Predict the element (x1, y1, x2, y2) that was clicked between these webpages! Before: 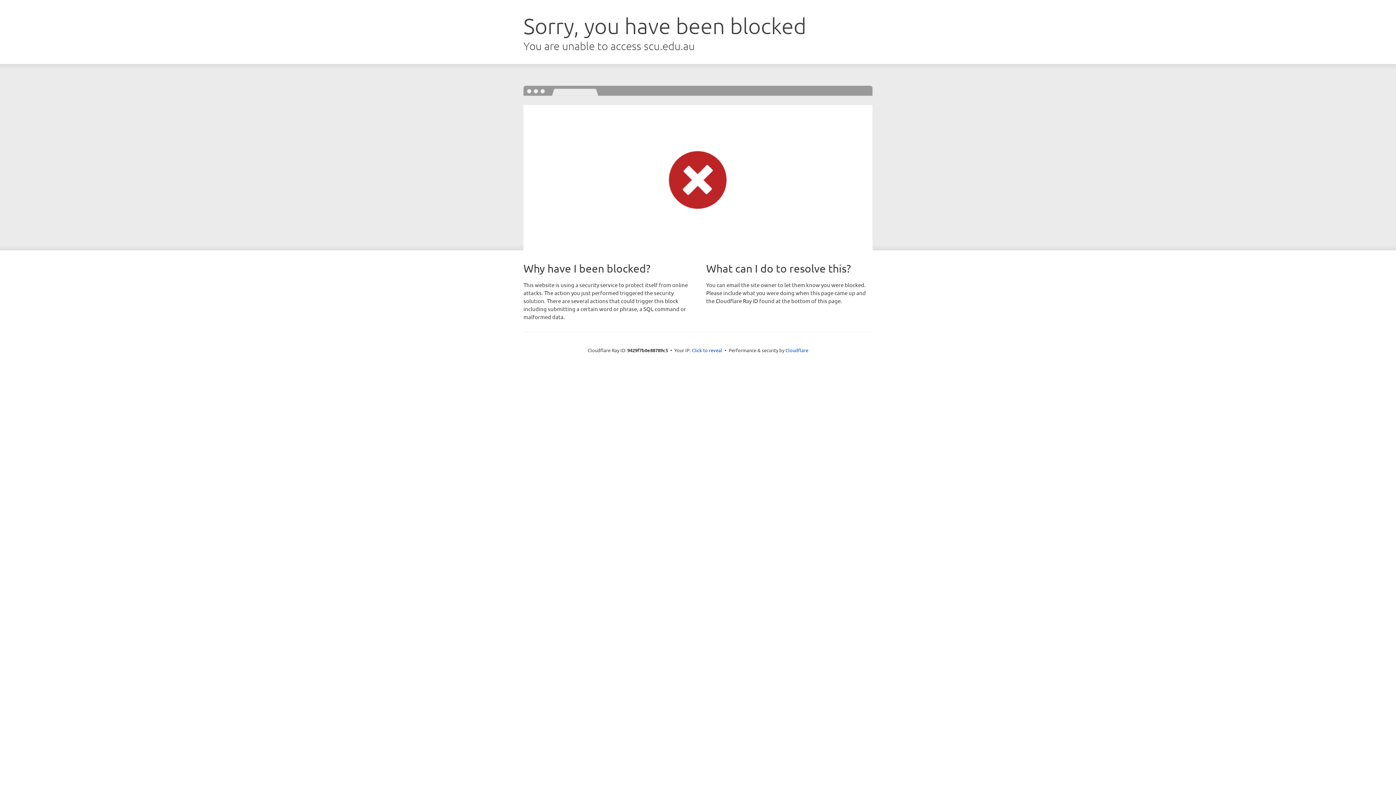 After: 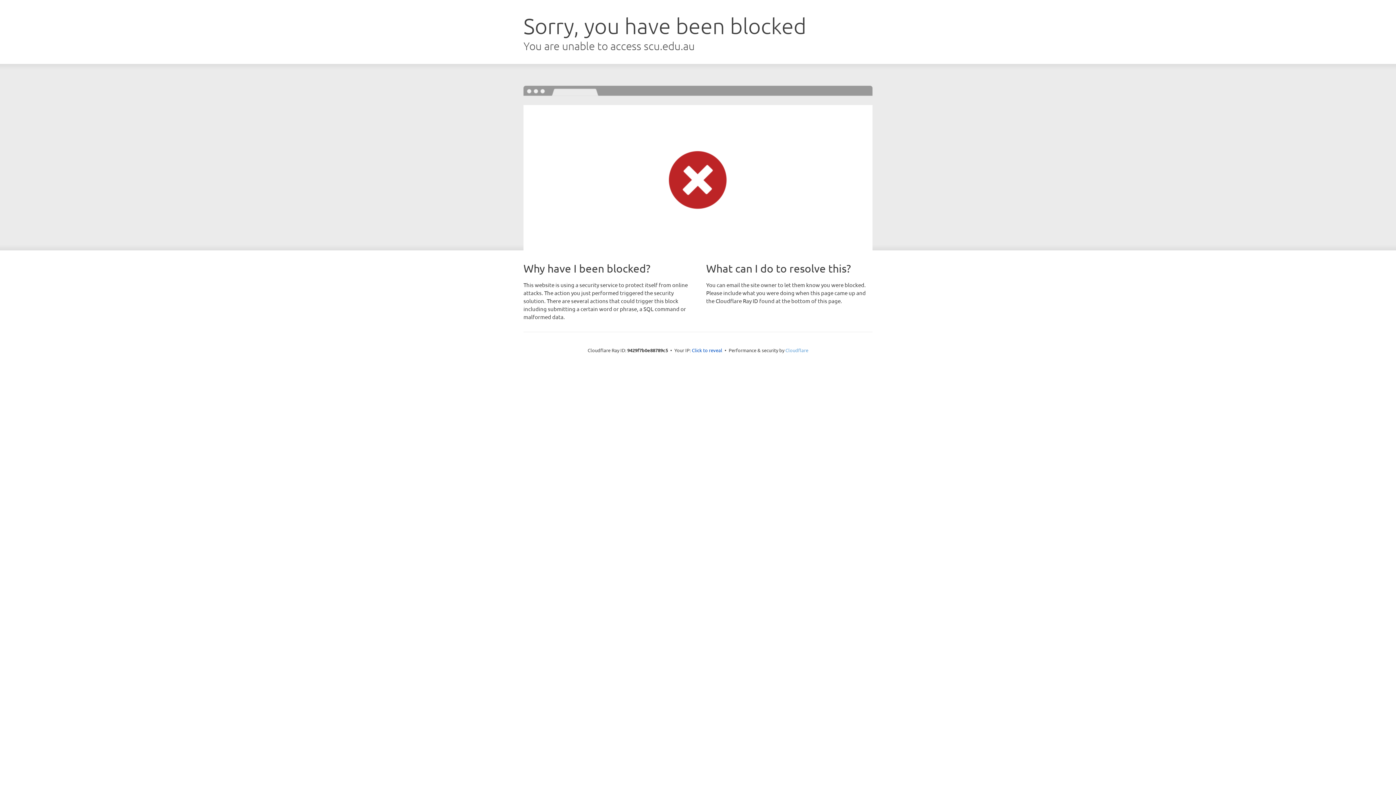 Action: label: Cloudflare bbox: (785, 347, 808, 353)